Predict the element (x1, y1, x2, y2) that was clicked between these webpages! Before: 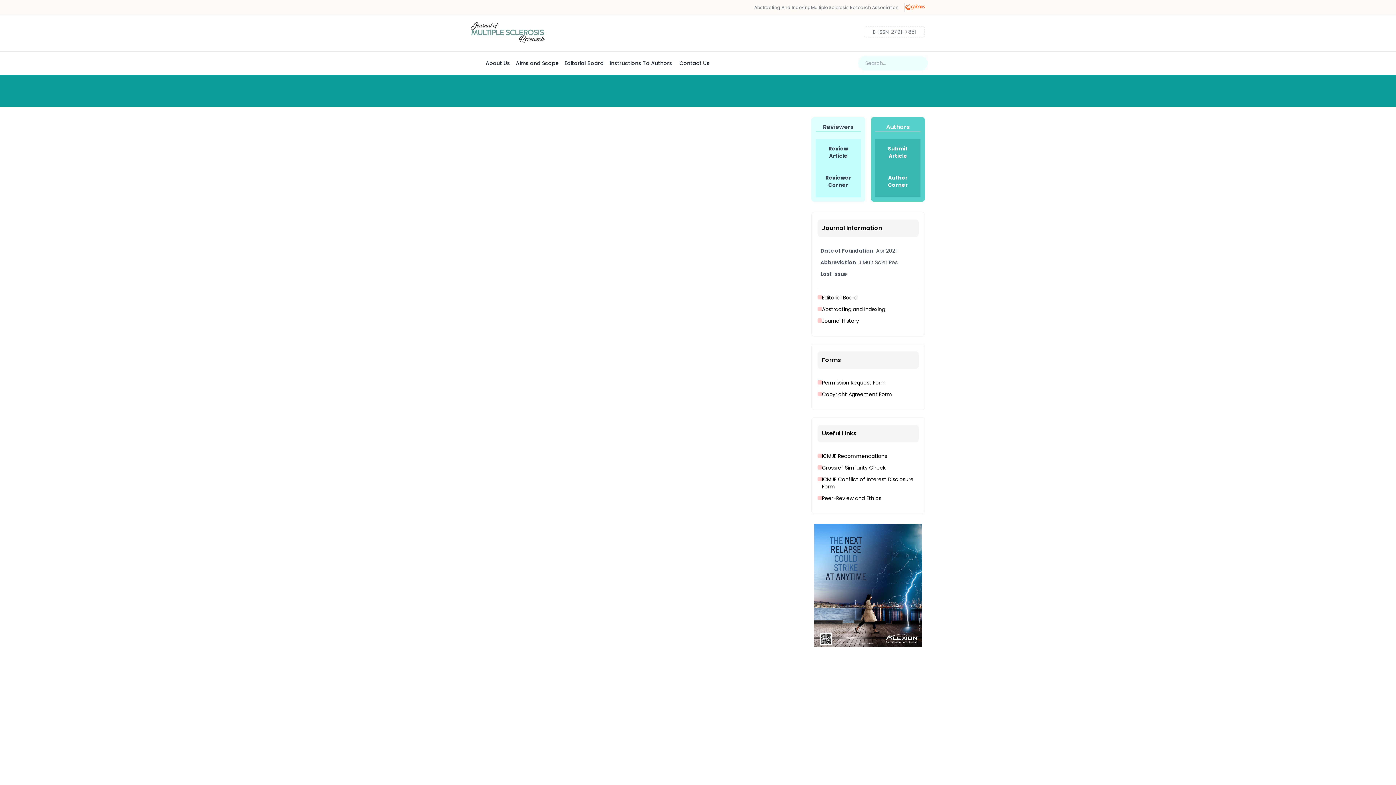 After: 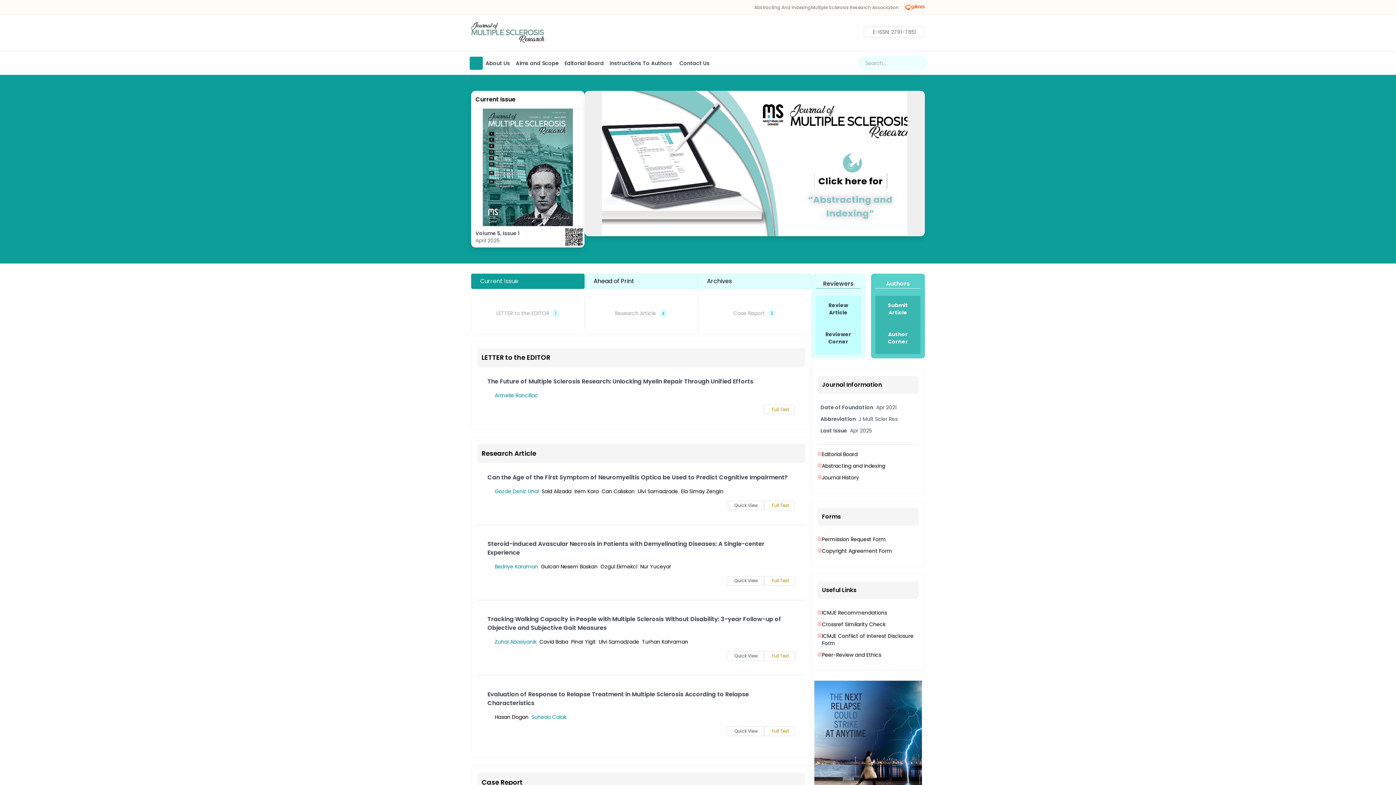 Action: bbox: (469, 56, 482, 69)